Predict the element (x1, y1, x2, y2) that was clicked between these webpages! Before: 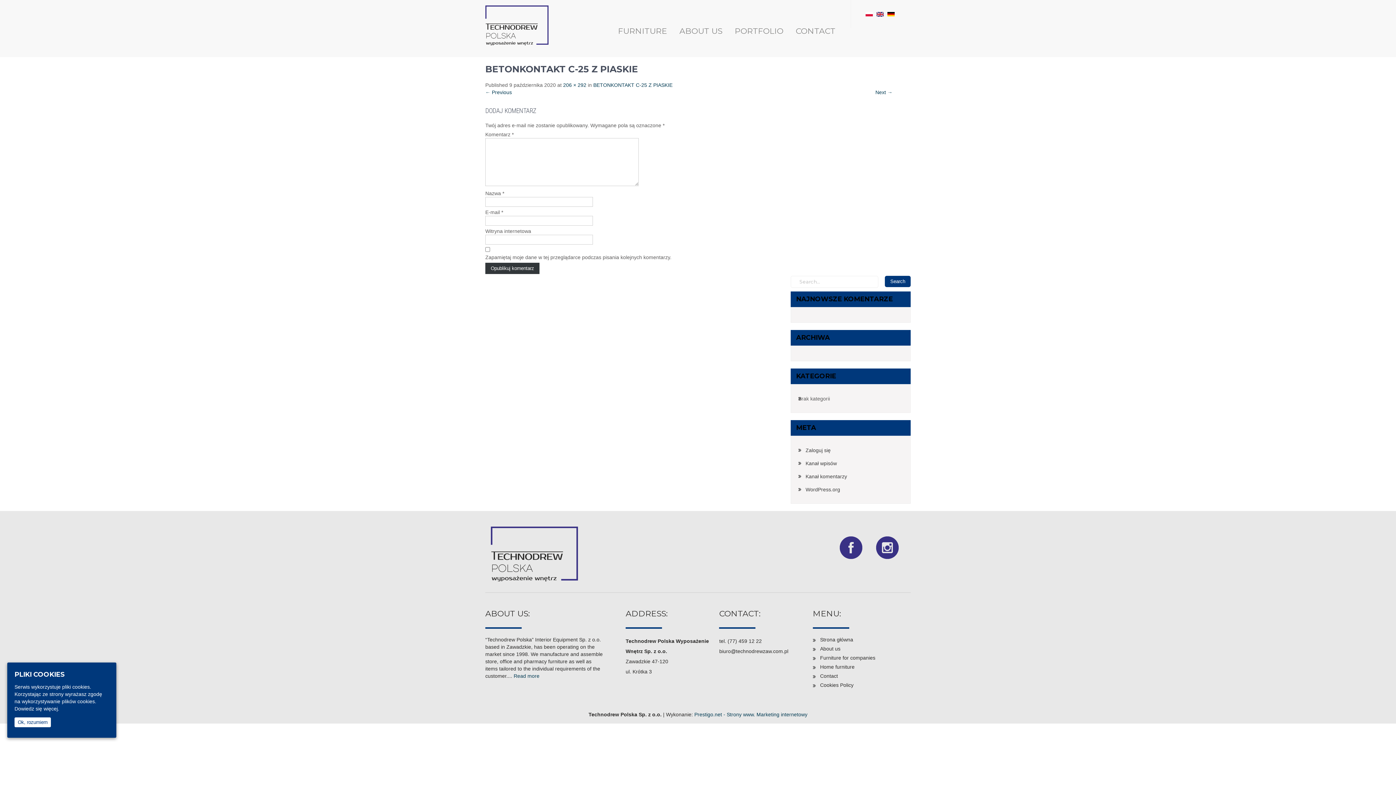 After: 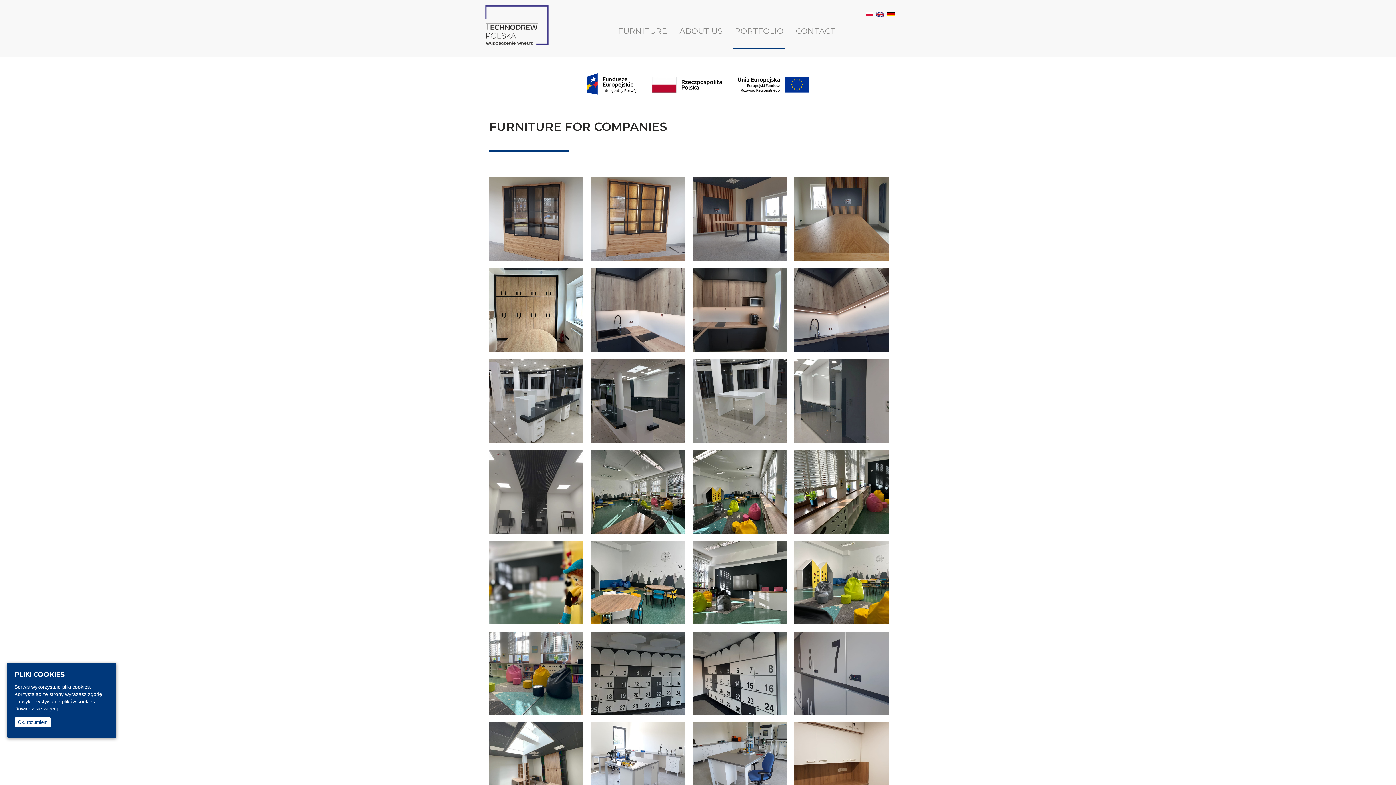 Action: label: Furniture for companies bbox: (813, 654, 898, 663)